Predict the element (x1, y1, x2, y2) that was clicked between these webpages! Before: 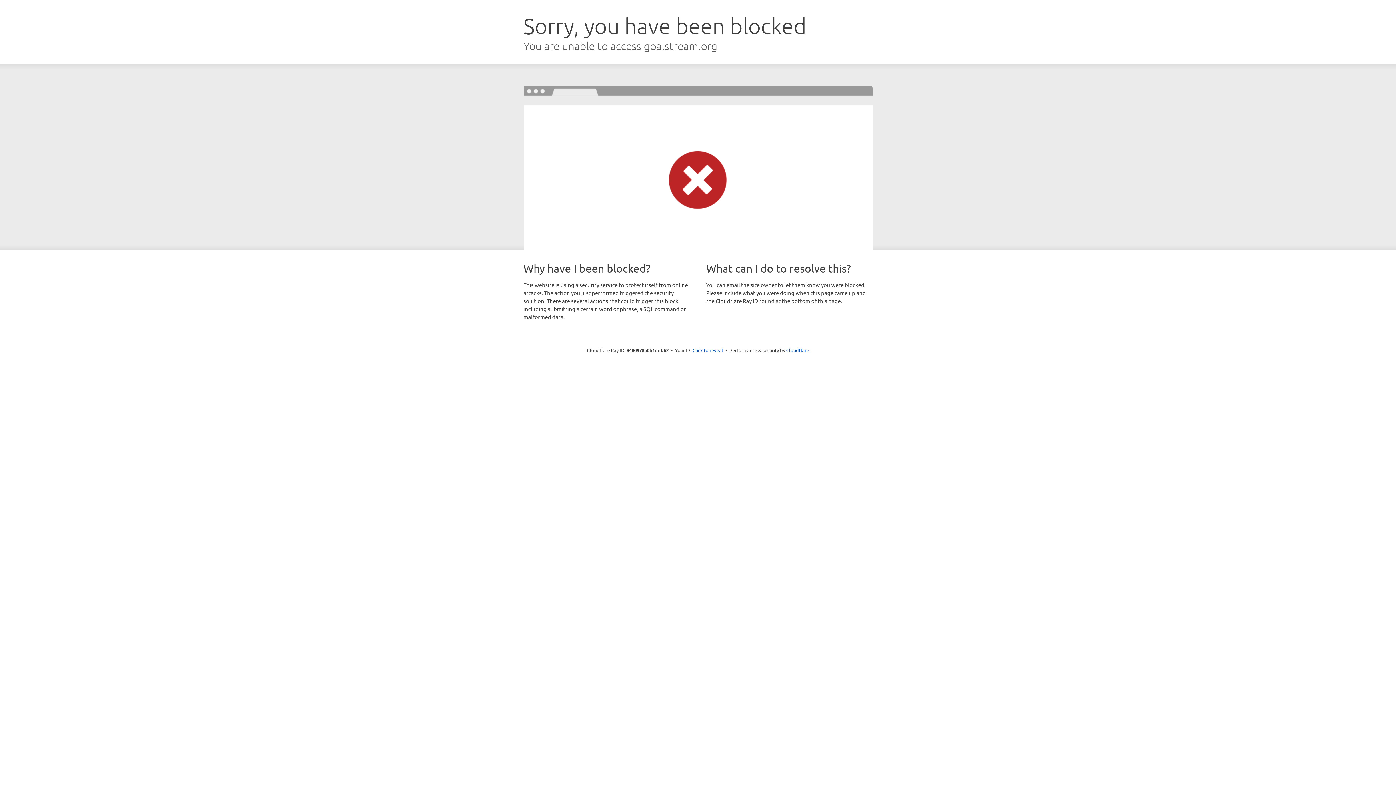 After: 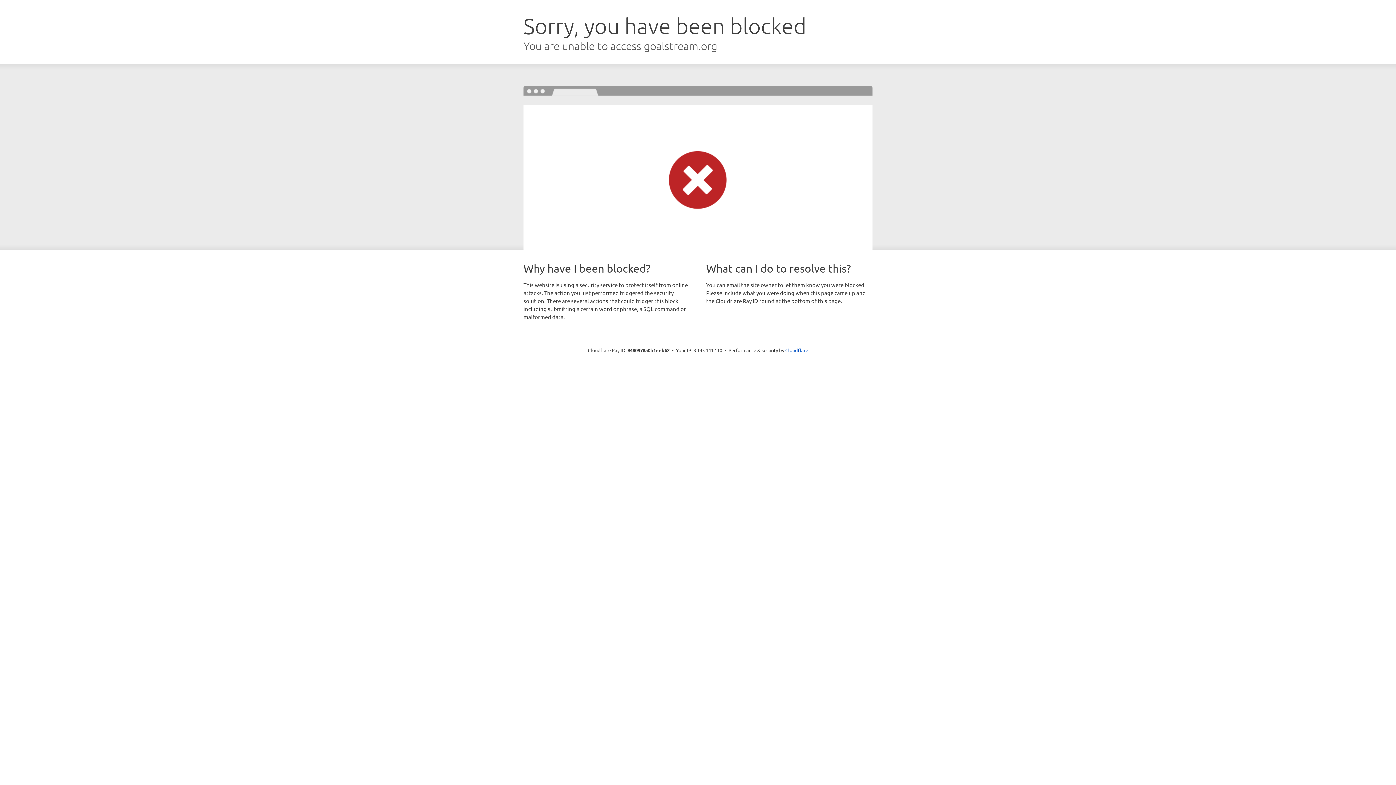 Action: bbox: (692, 346, 723, 353) label: Click to reveal